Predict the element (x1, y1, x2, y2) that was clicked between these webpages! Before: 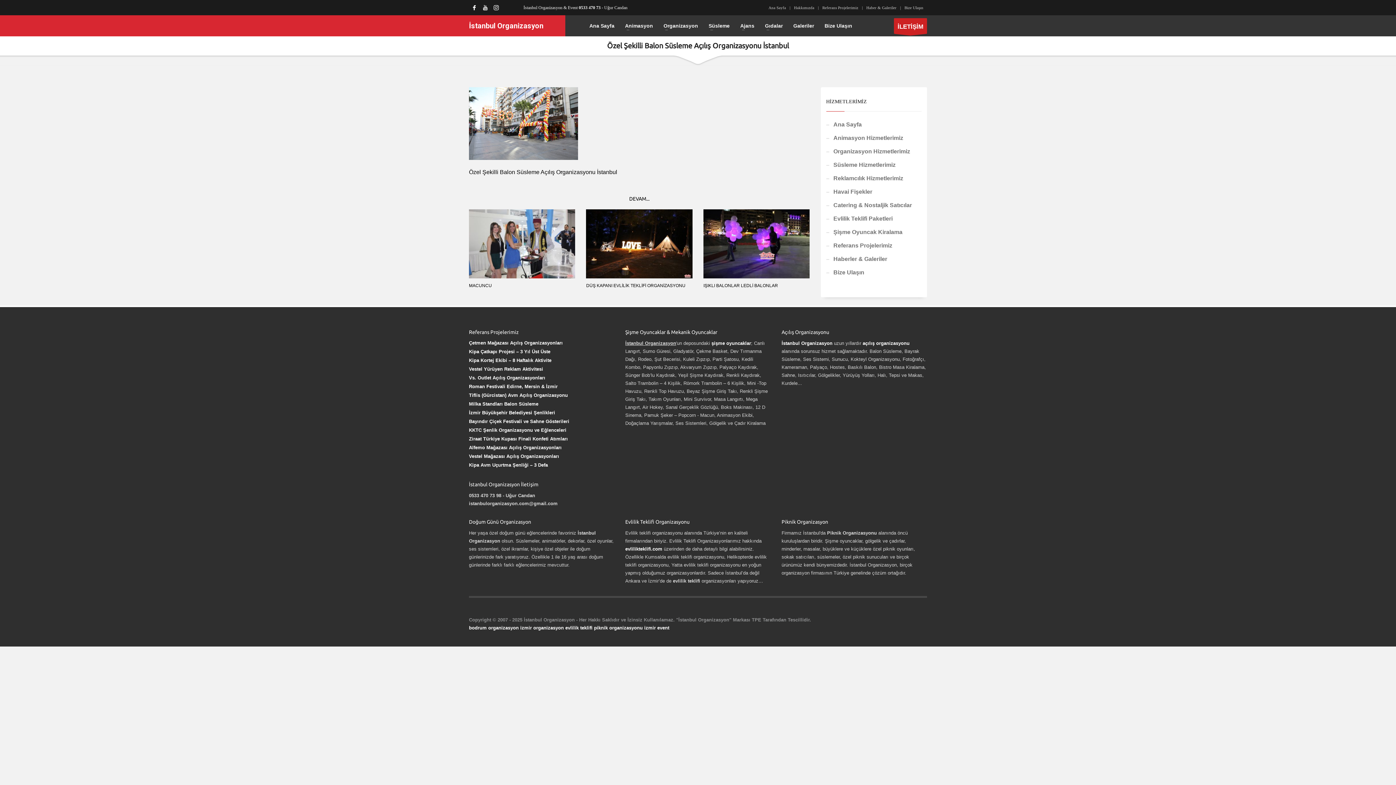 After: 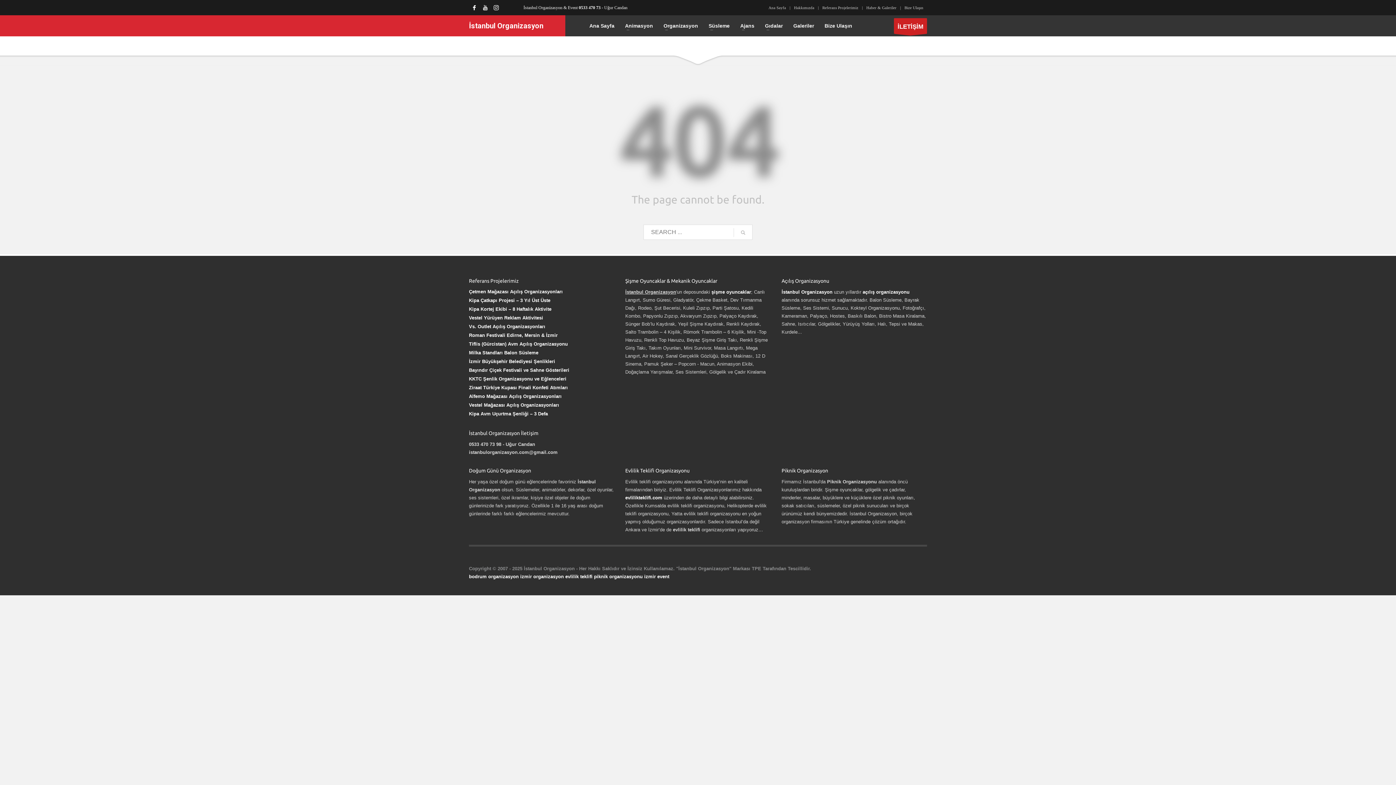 Action: label: şişme oyuncaklar bbox: (711, 340, 751, 346)